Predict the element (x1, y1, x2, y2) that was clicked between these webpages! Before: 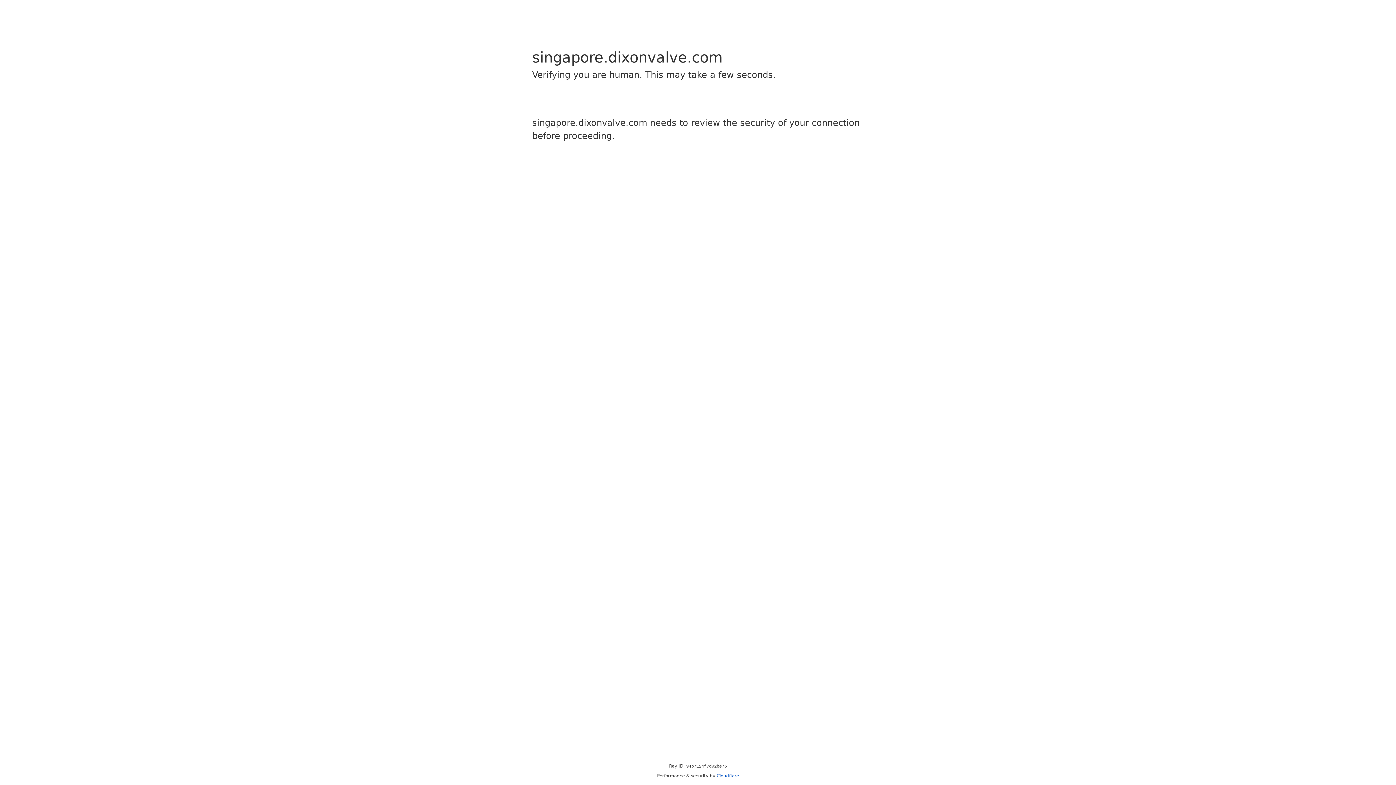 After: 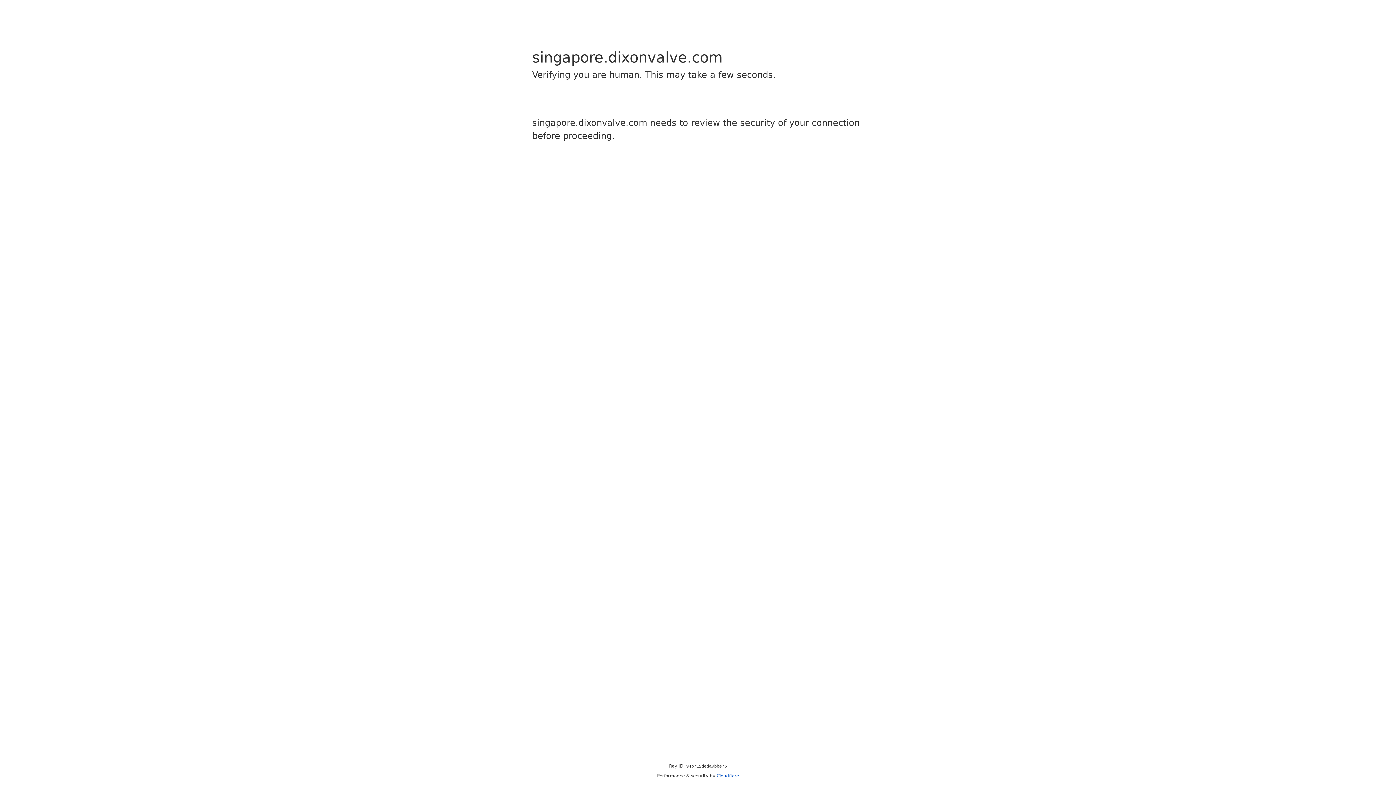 Action: bbox: (716, 773, 739, 778) label: Cloudflare